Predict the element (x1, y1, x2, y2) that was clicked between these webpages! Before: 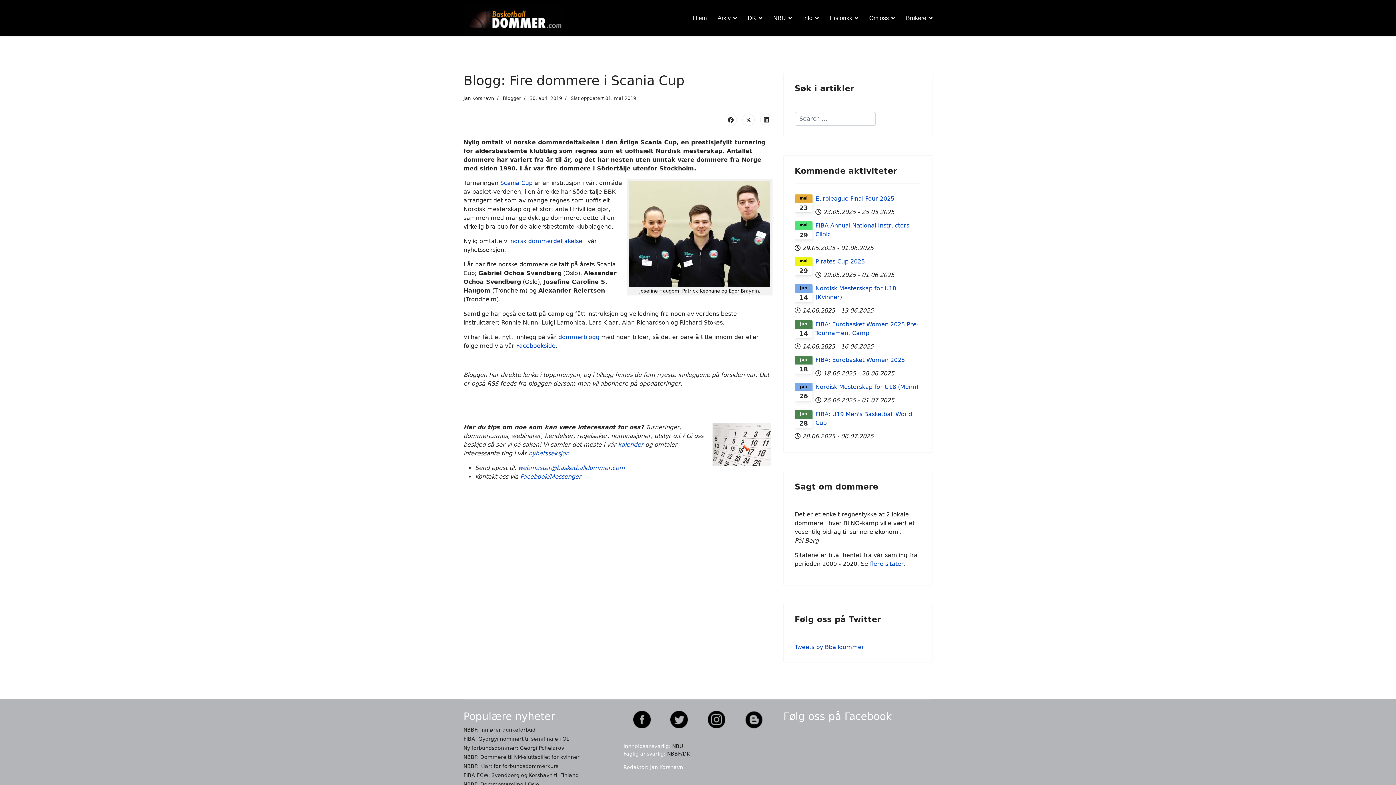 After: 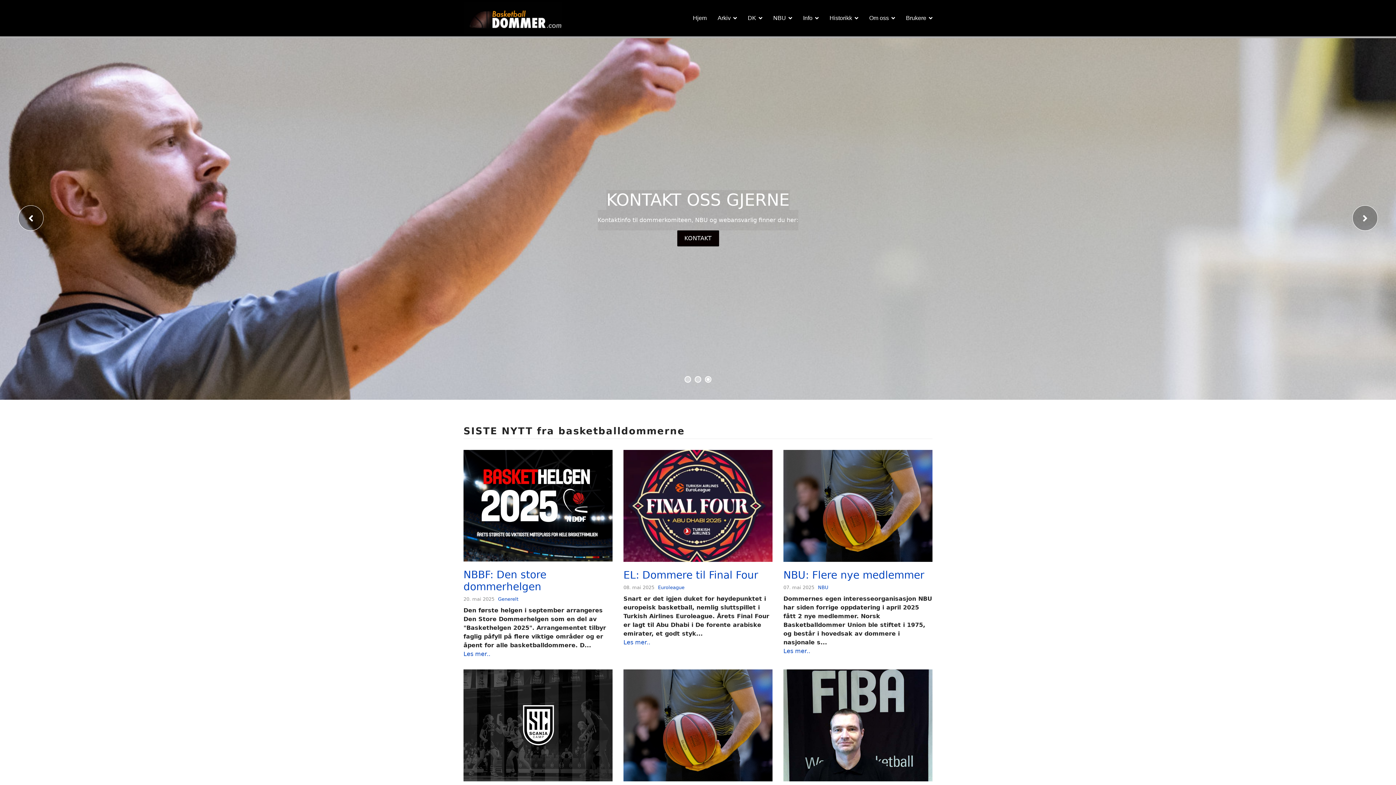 Action: bbox: (463, 1, 561, 34)